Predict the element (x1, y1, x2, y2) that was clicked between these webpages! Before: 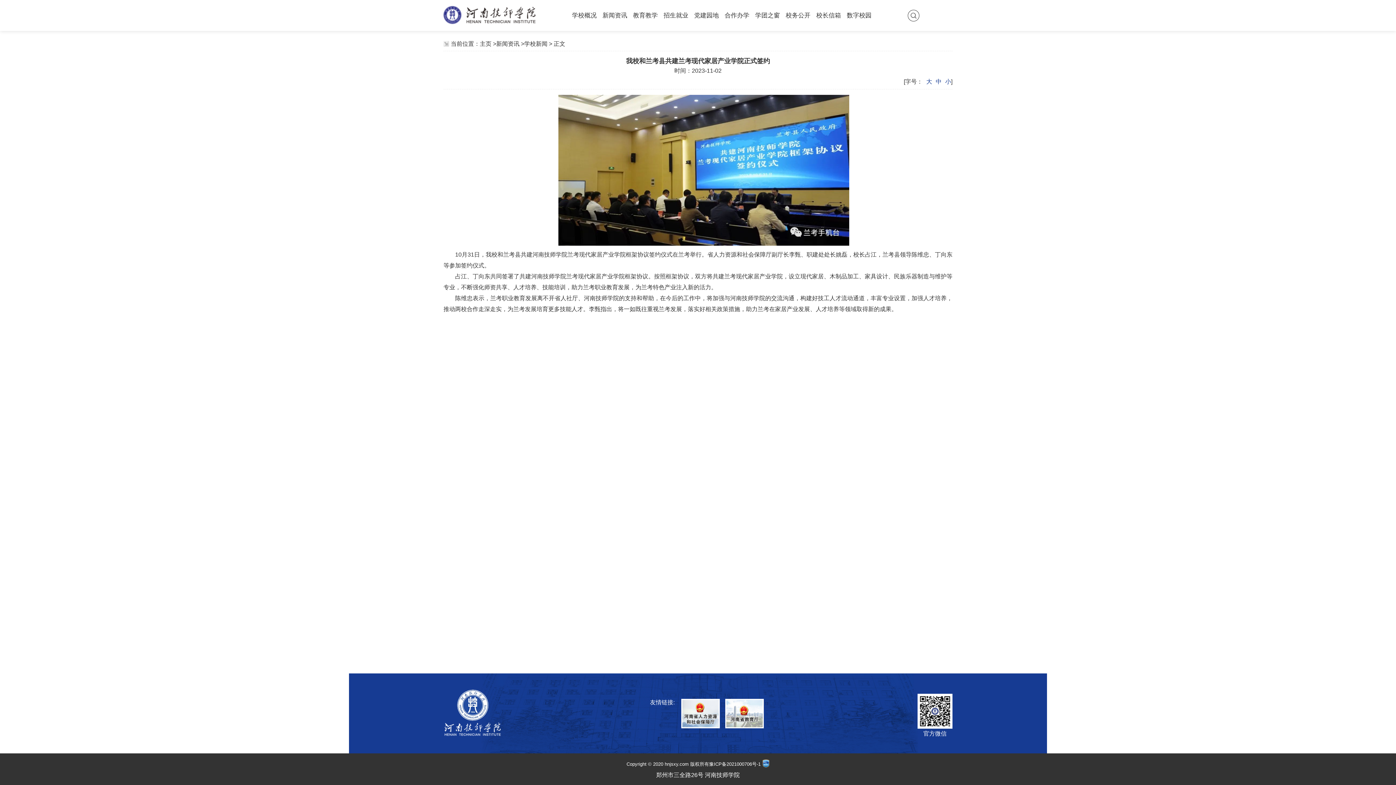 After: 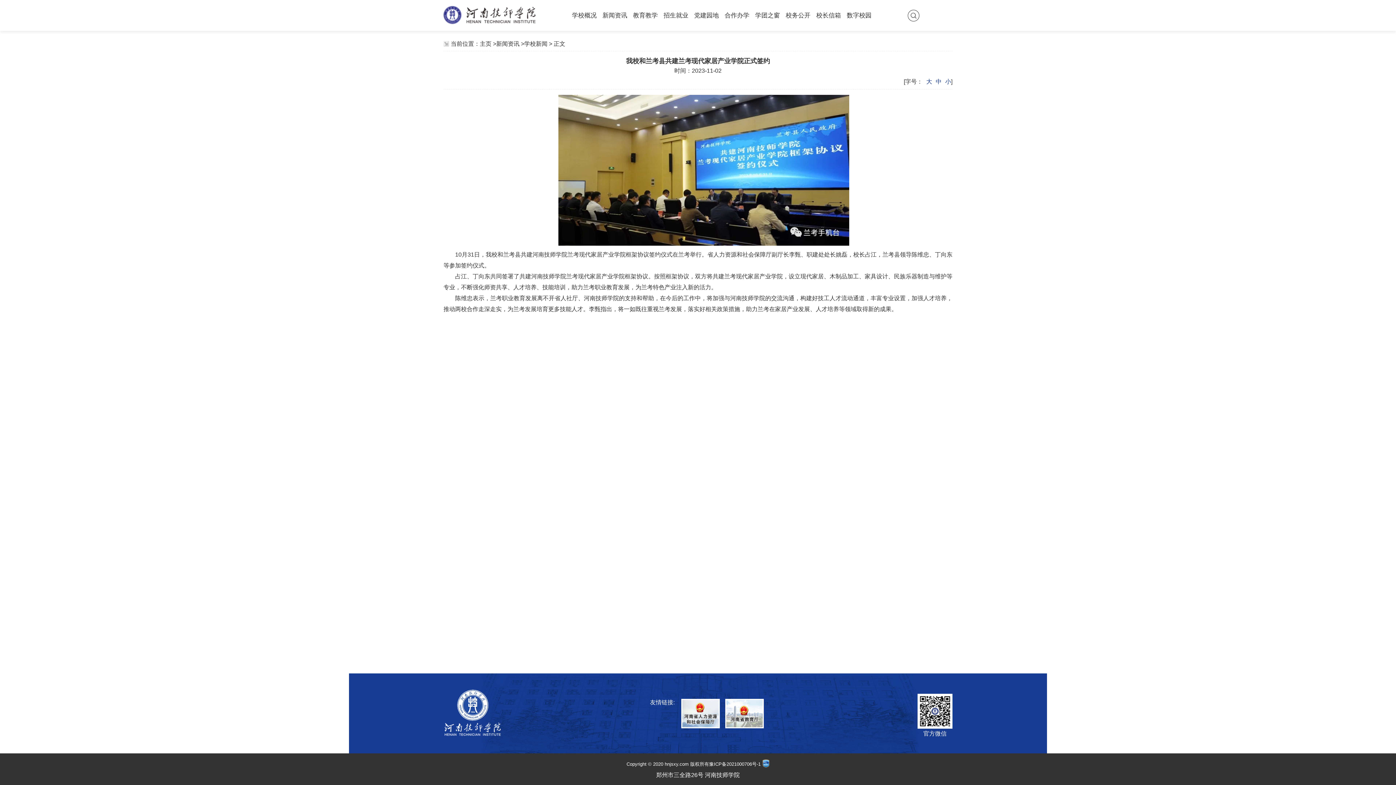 Action: bbox: (726, 700, 762, 727)